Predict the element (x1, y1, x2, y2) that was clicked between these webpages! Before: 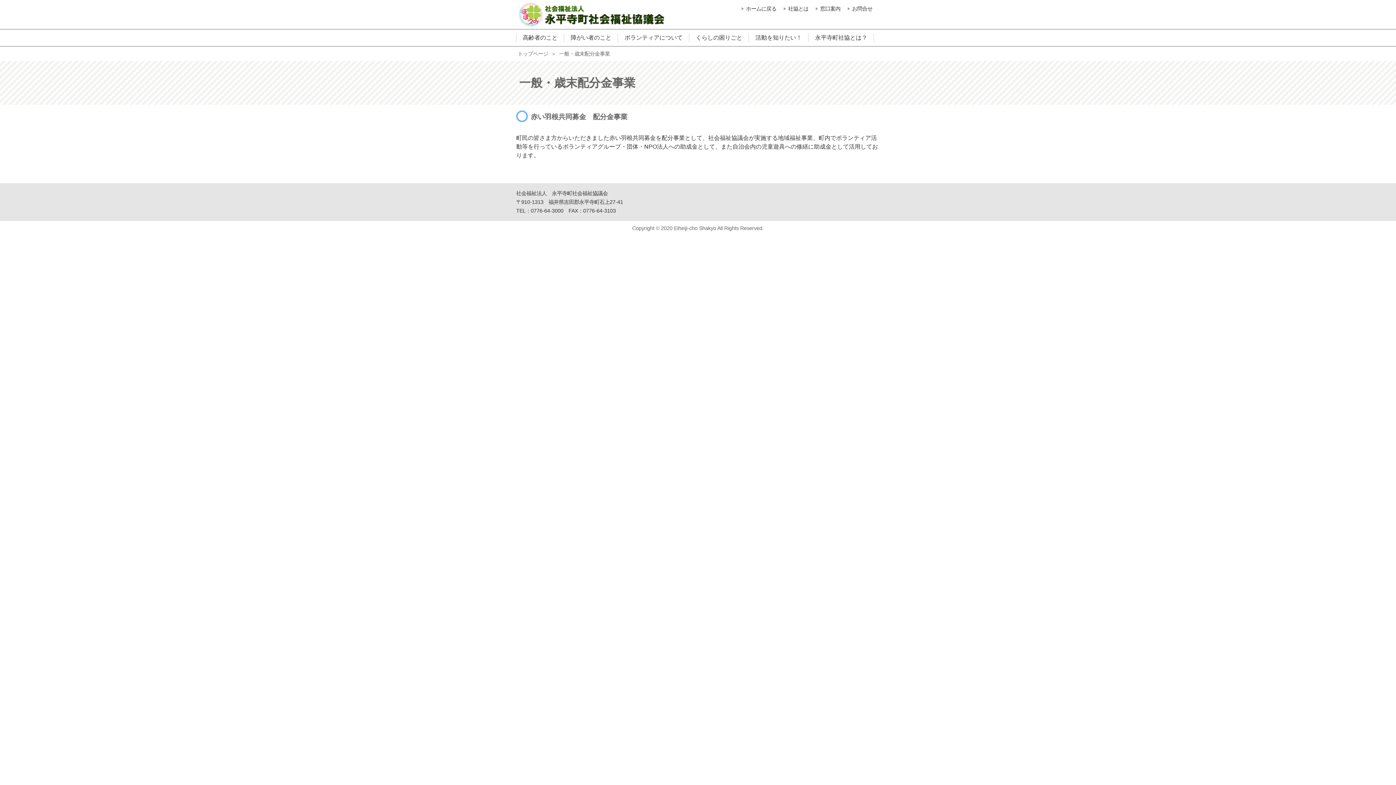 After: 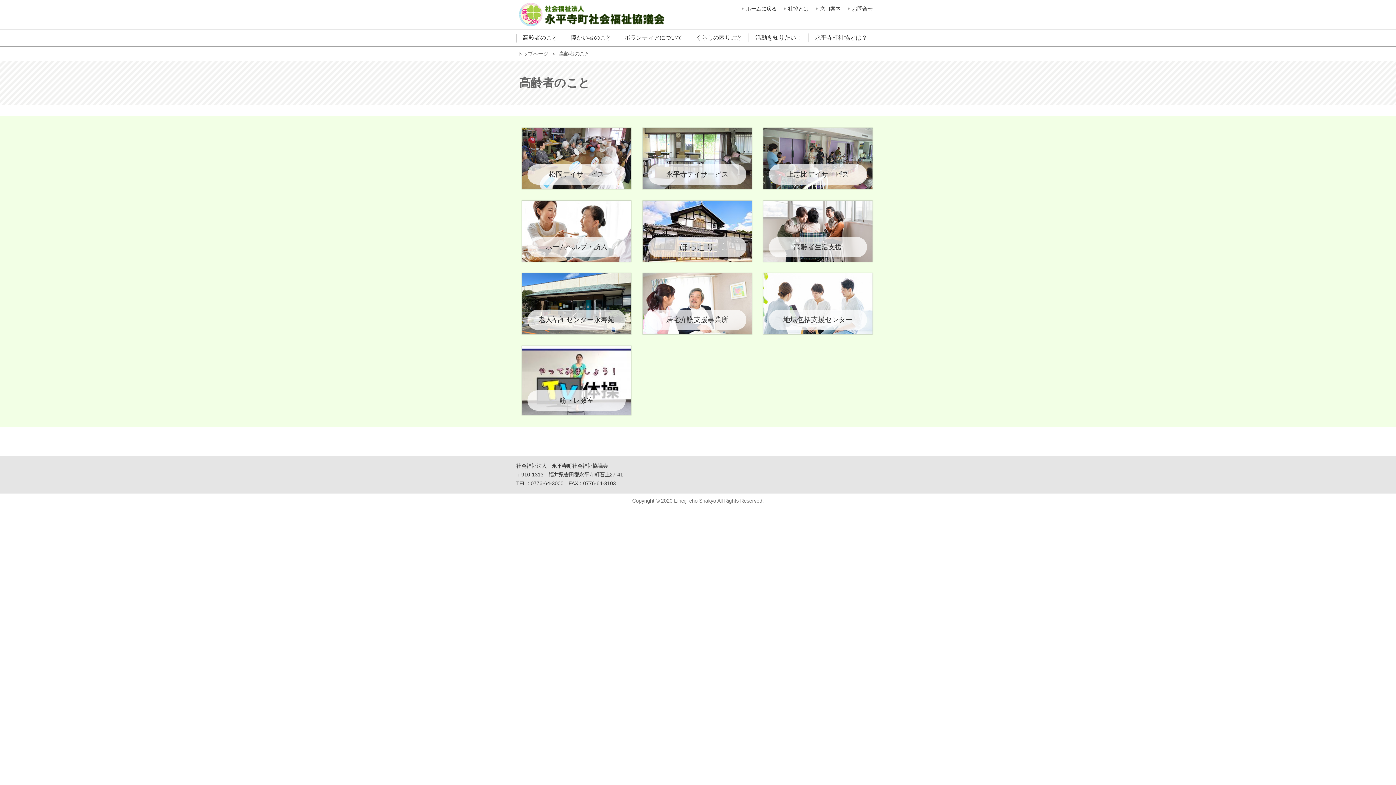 Action: label: 高齢者のこと bbox: (518, 30, 562, 45)